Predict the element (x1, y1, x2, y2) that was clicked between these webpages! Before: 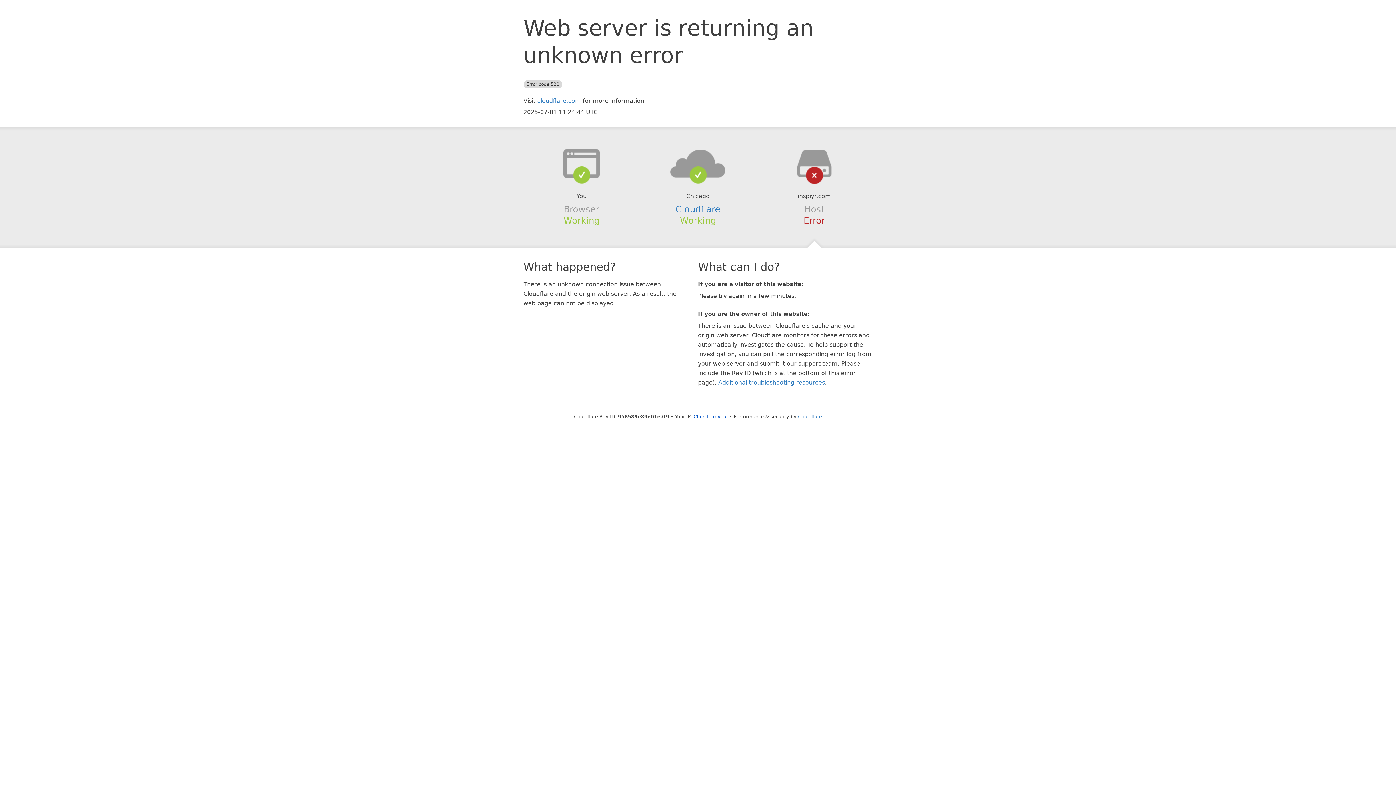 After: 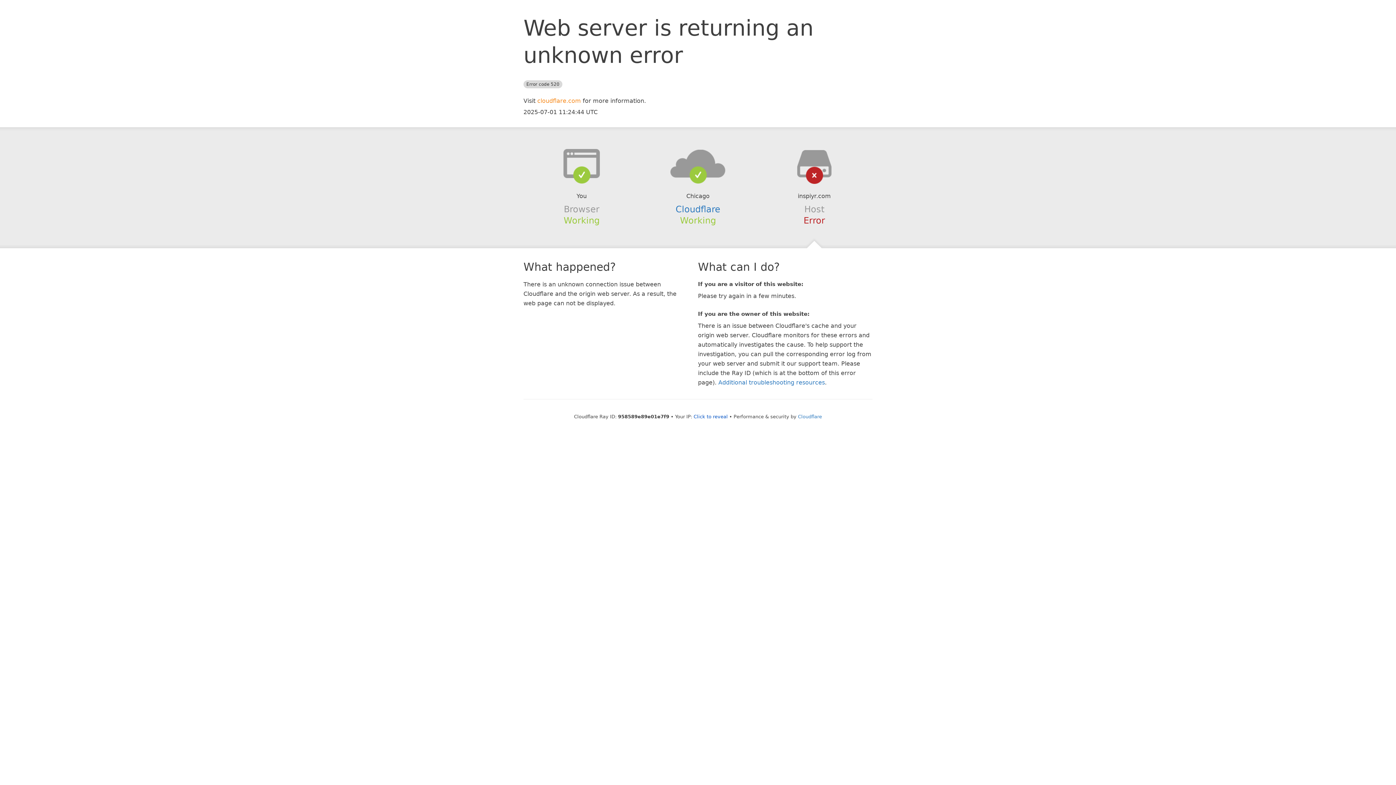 Action: bbox: (537, 97, 581, 104) label: cloudflare.com